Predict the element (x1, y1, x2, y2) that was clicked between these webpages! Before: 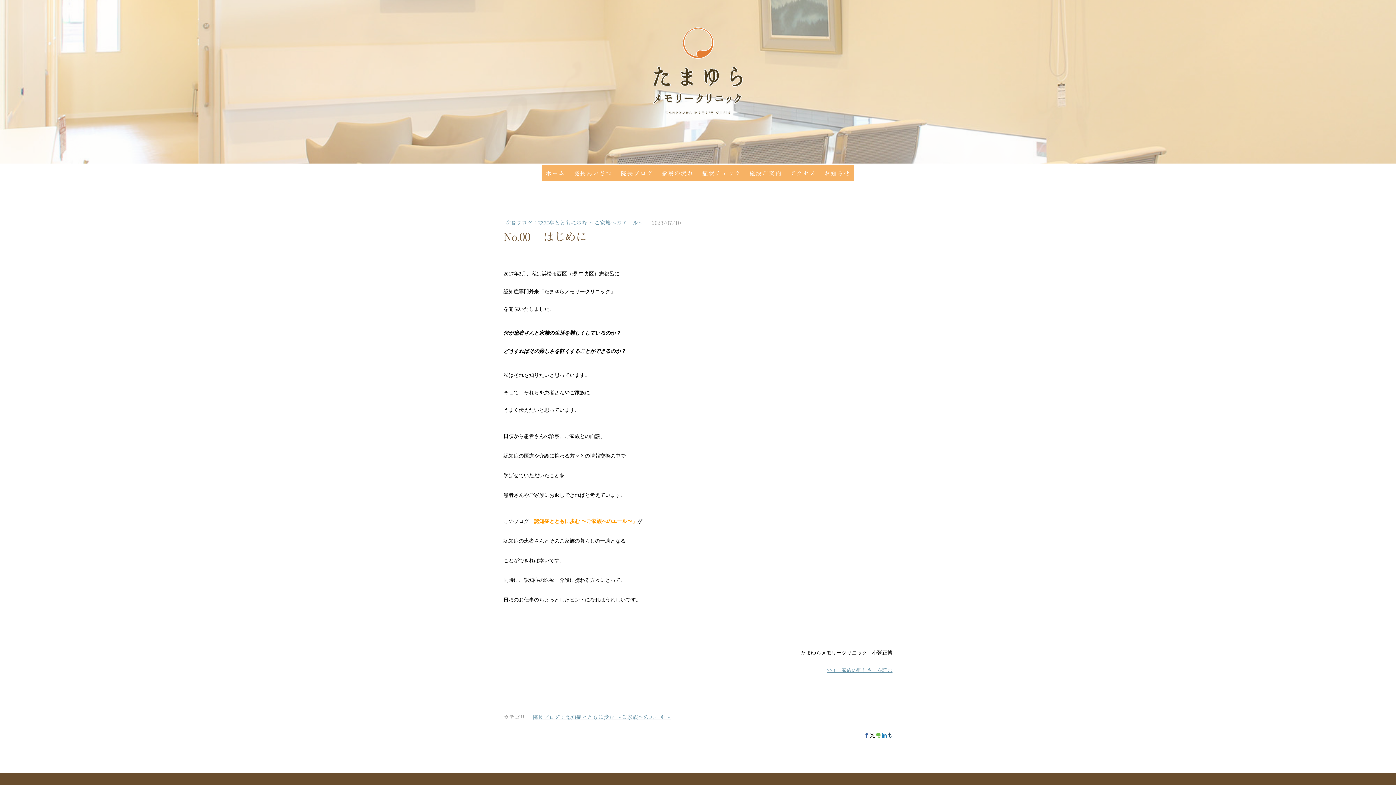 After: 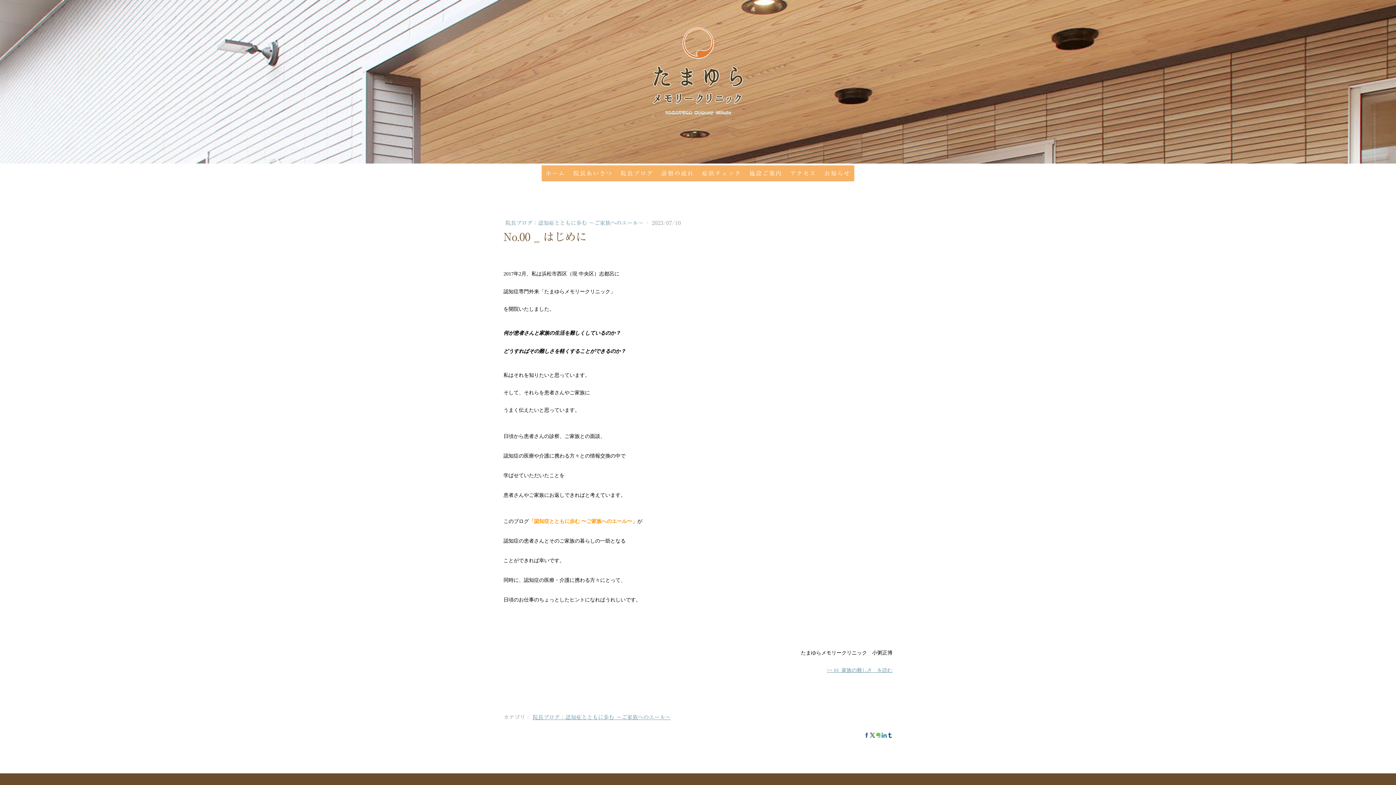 Action: bbox: (887, 733, 892, 738)